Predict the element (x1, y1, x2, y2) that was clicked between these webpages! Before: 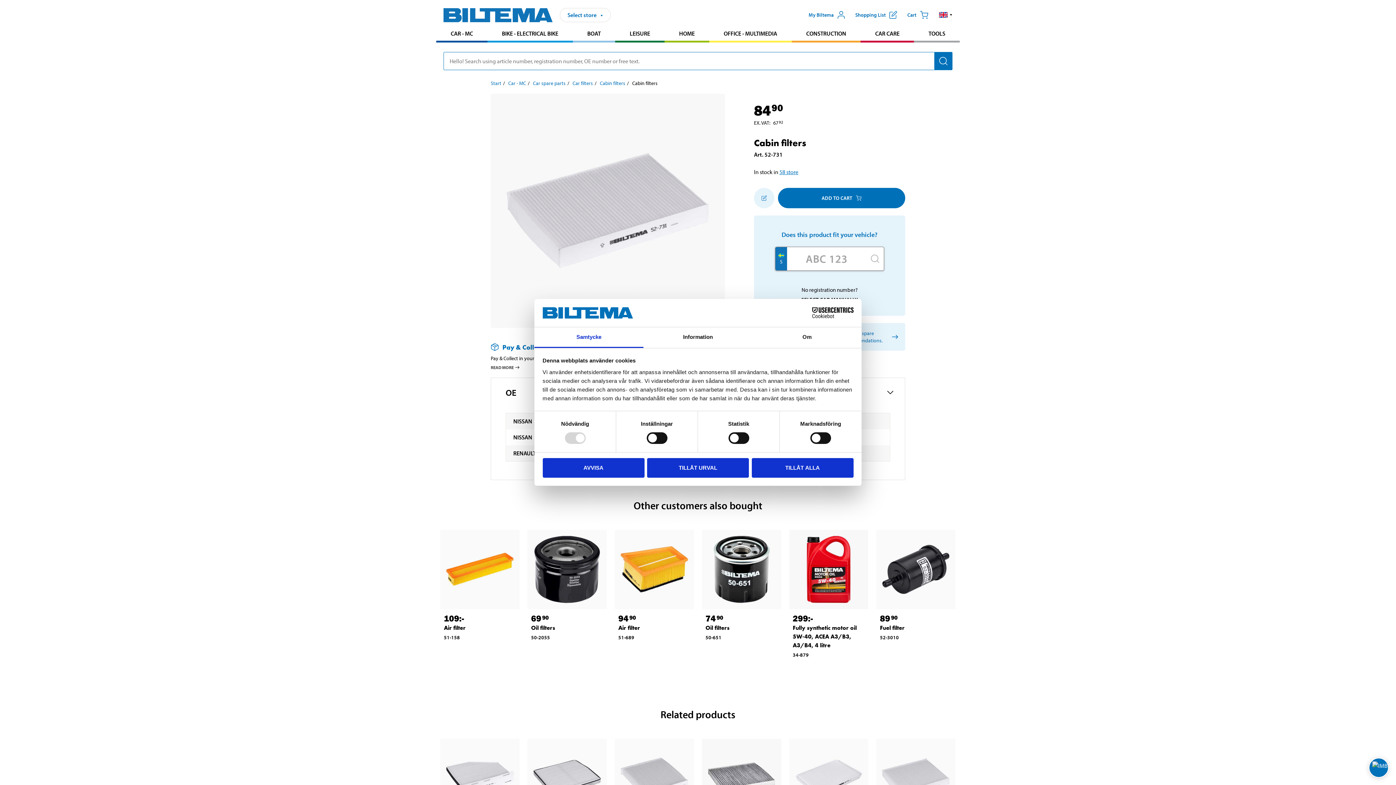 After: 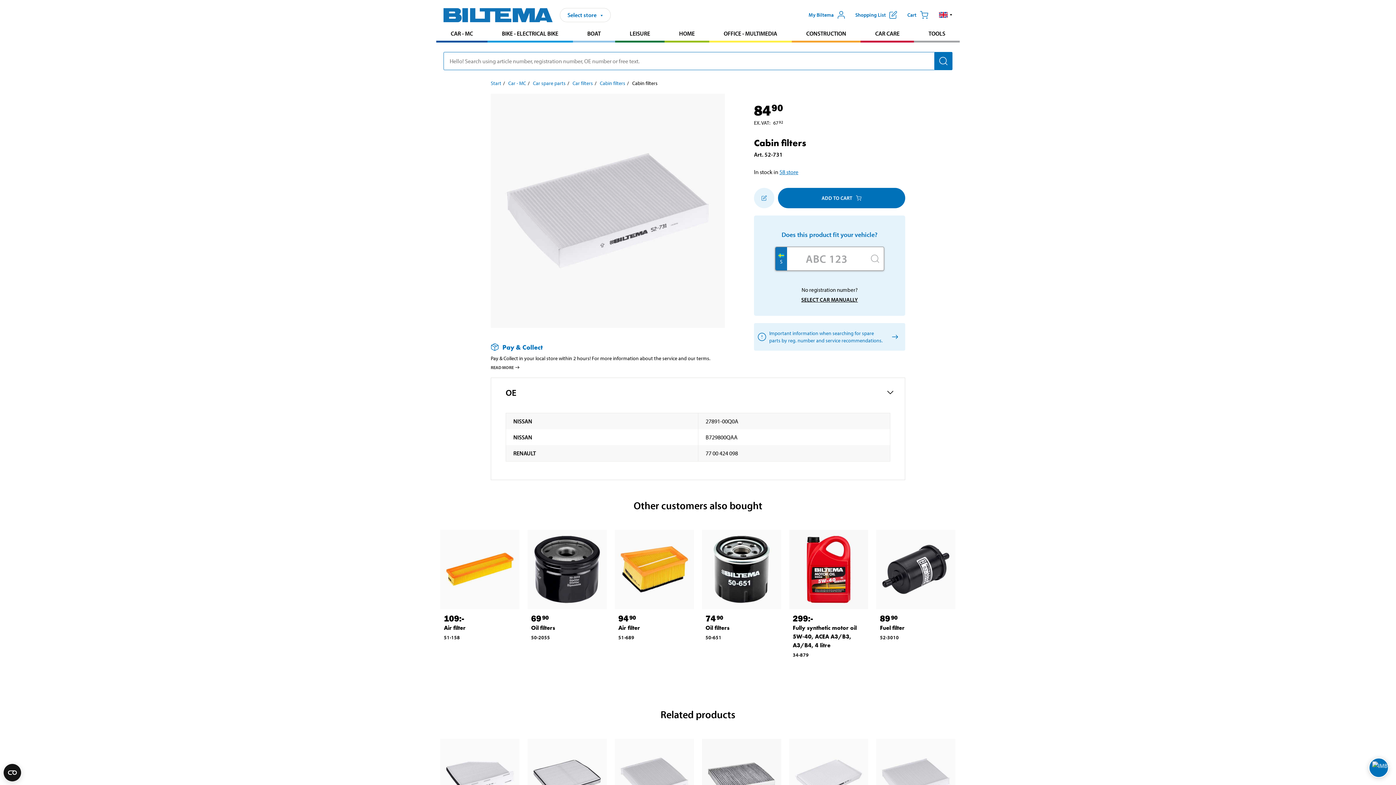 Action: label: TILLÅT URVAL bbox: (647, 458, 749, 477)